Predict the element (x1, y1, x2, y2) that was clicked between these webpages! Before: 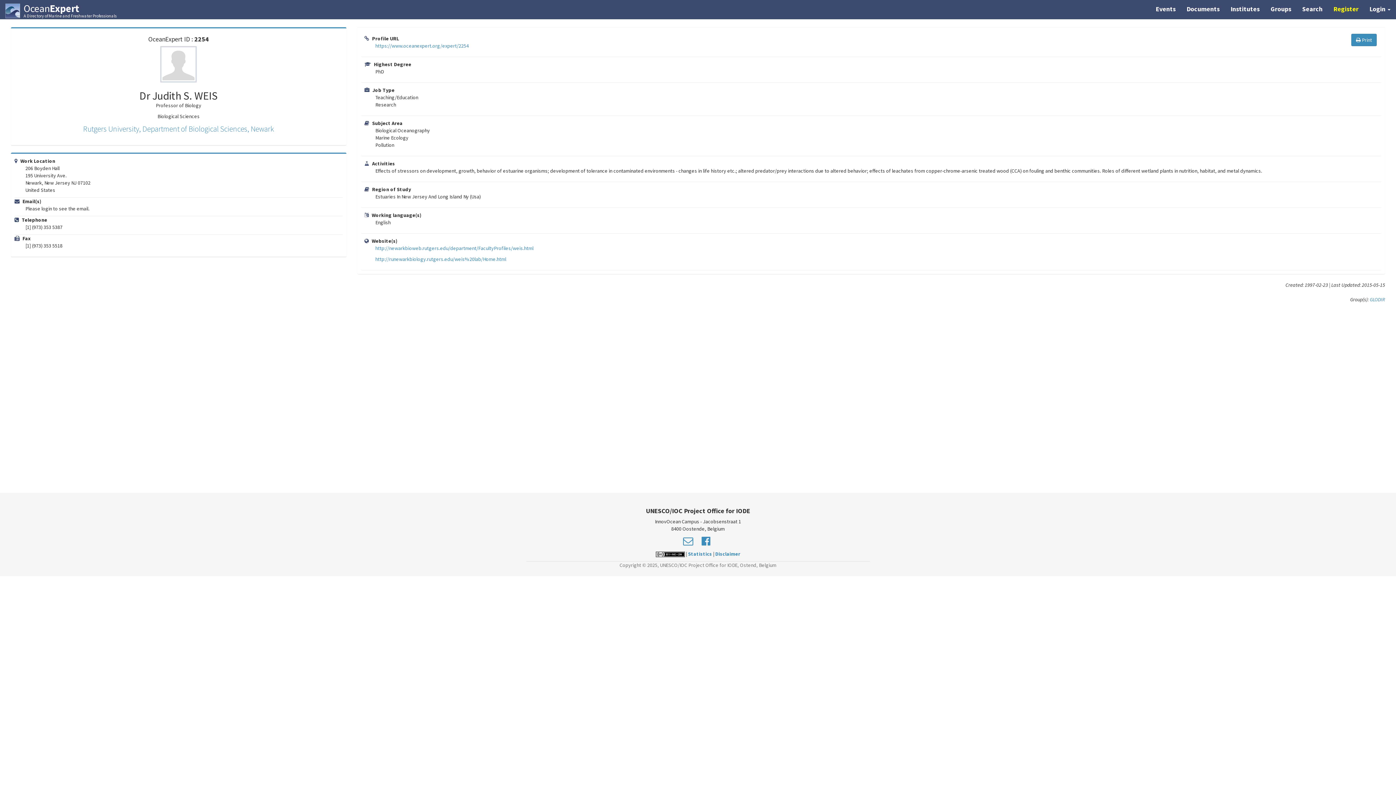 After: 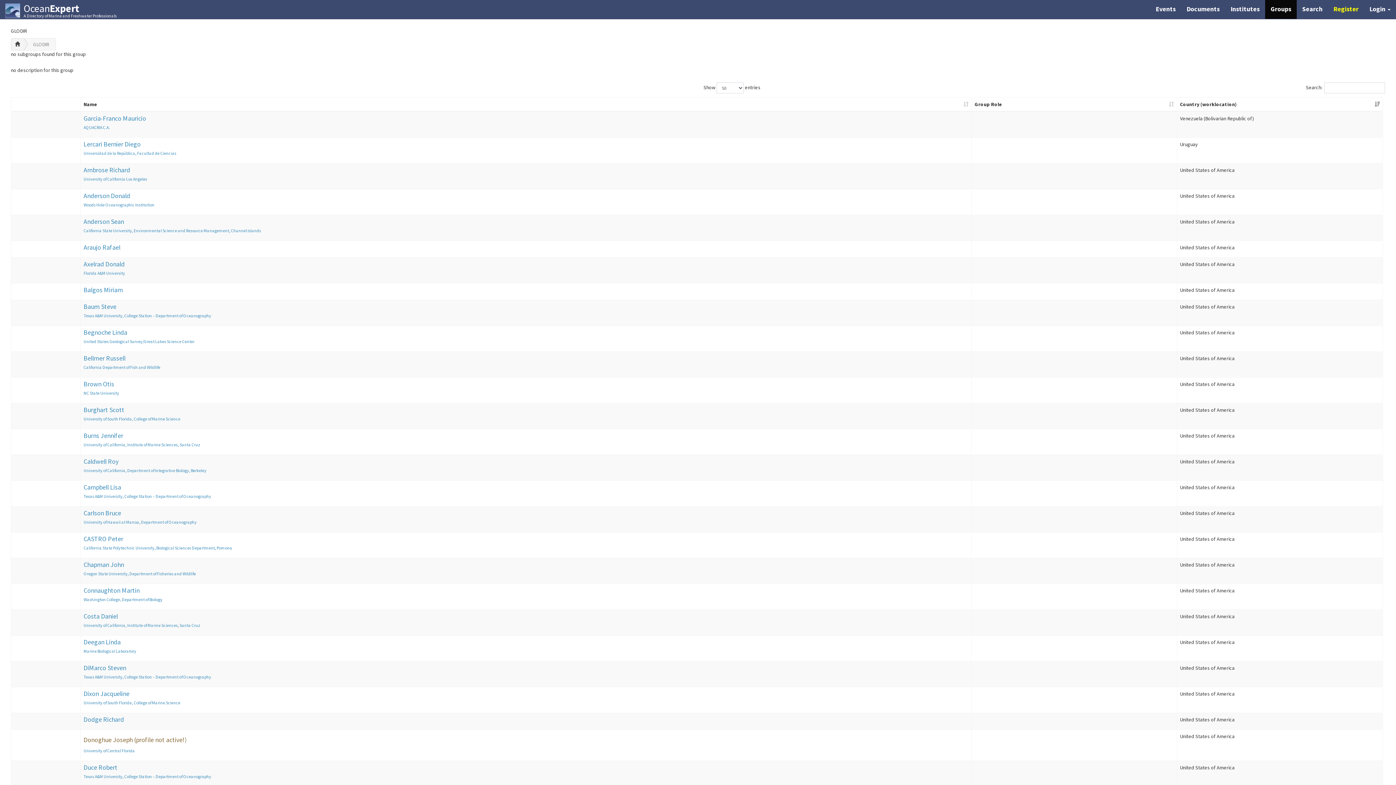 Action: label: GLODIR bbox: (1370, 296, 1385, 302)